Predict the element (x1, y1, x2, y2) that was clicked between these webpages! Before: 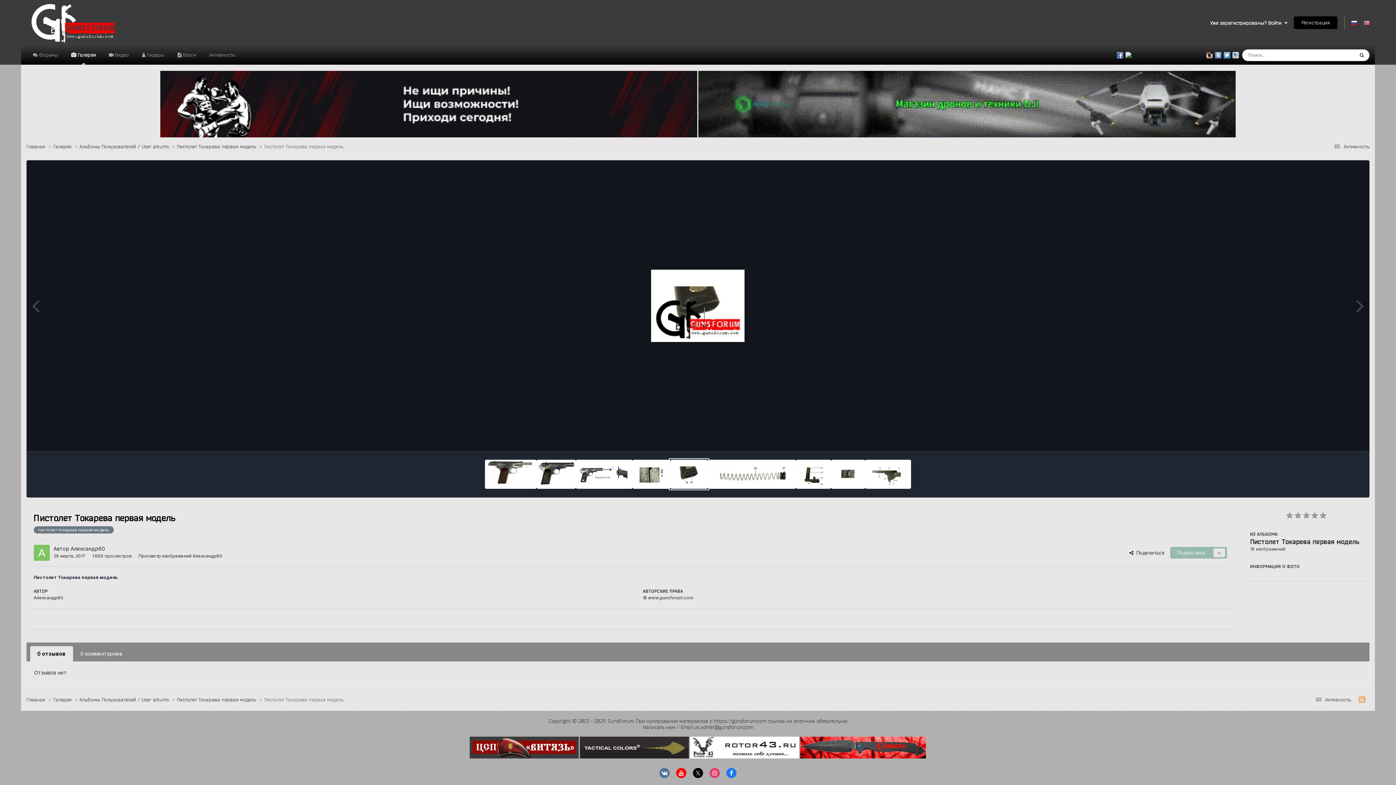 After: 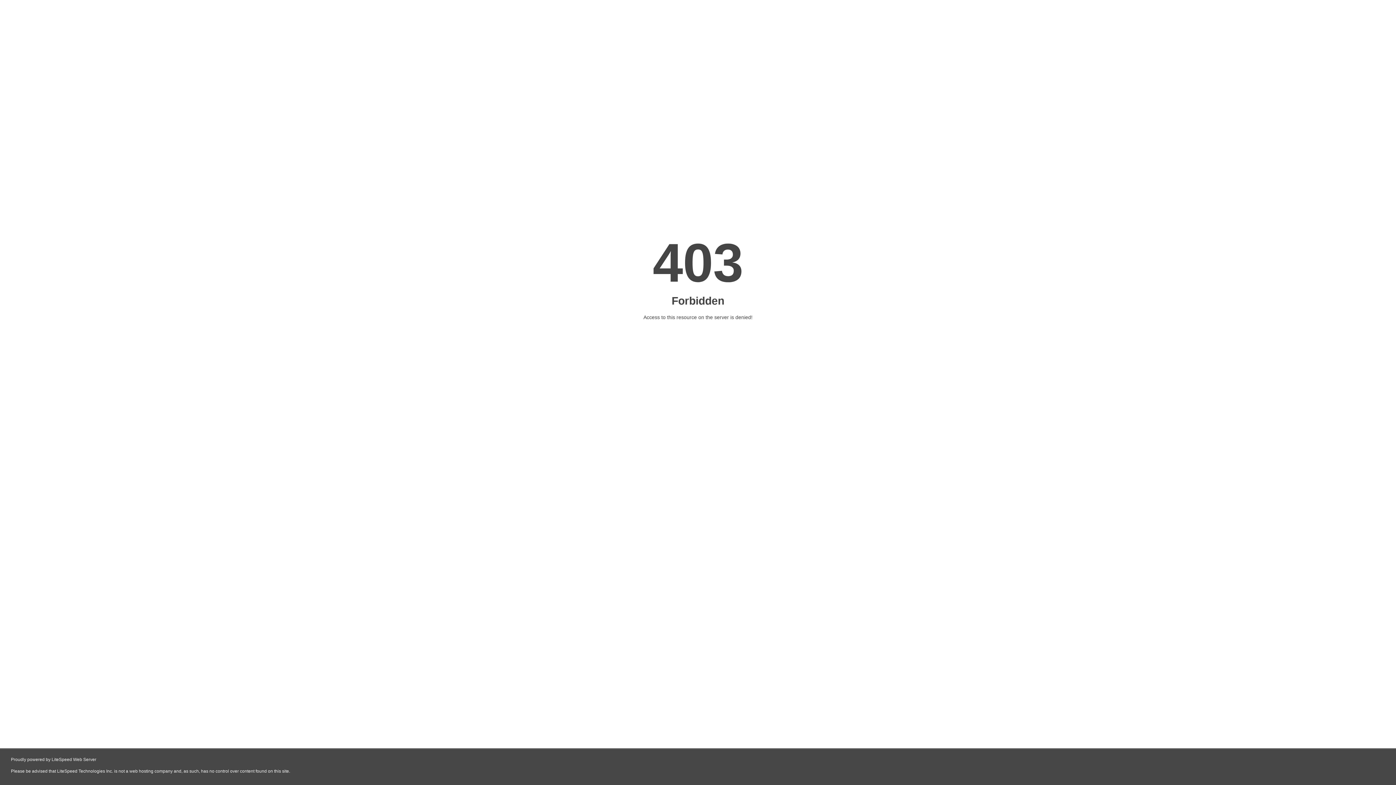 Action: bbox: (580, 744, 689, 750)